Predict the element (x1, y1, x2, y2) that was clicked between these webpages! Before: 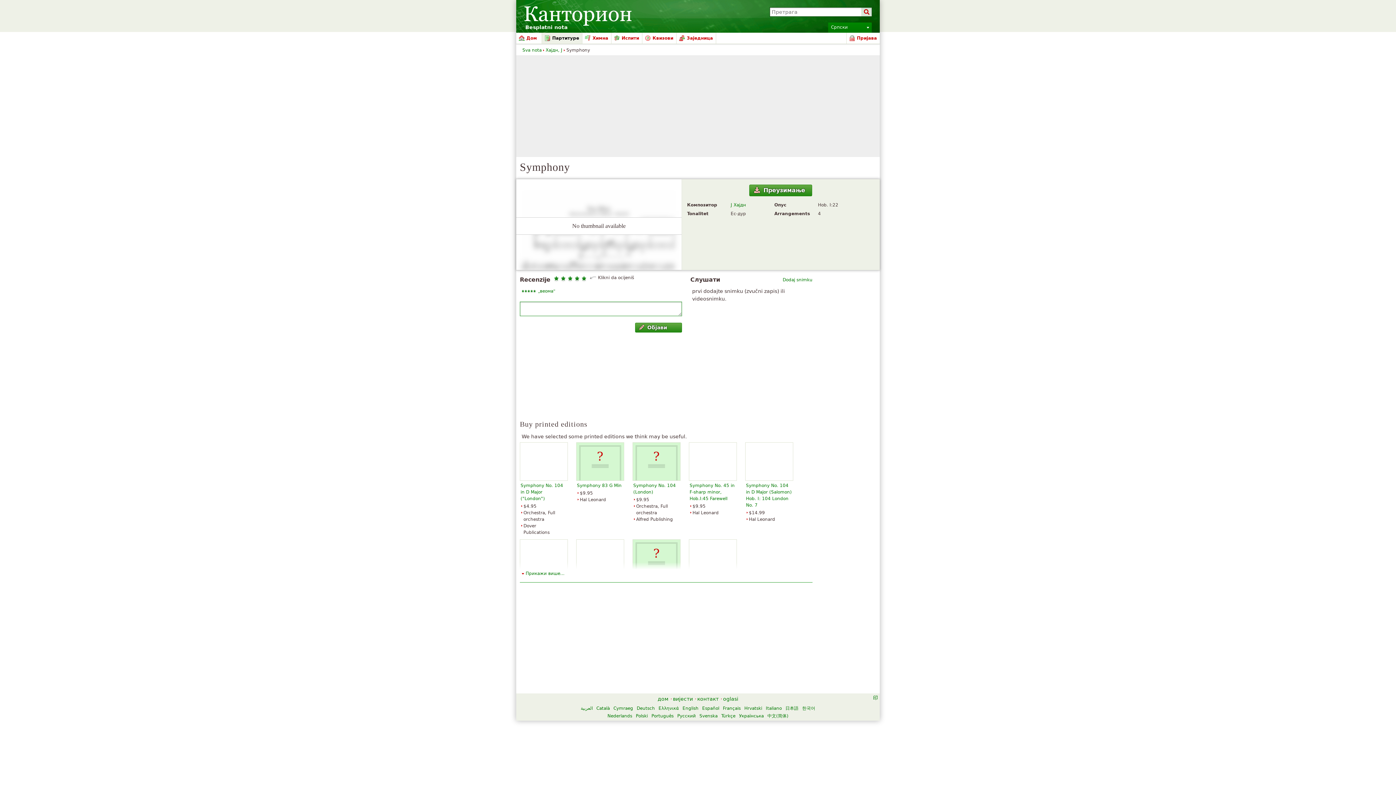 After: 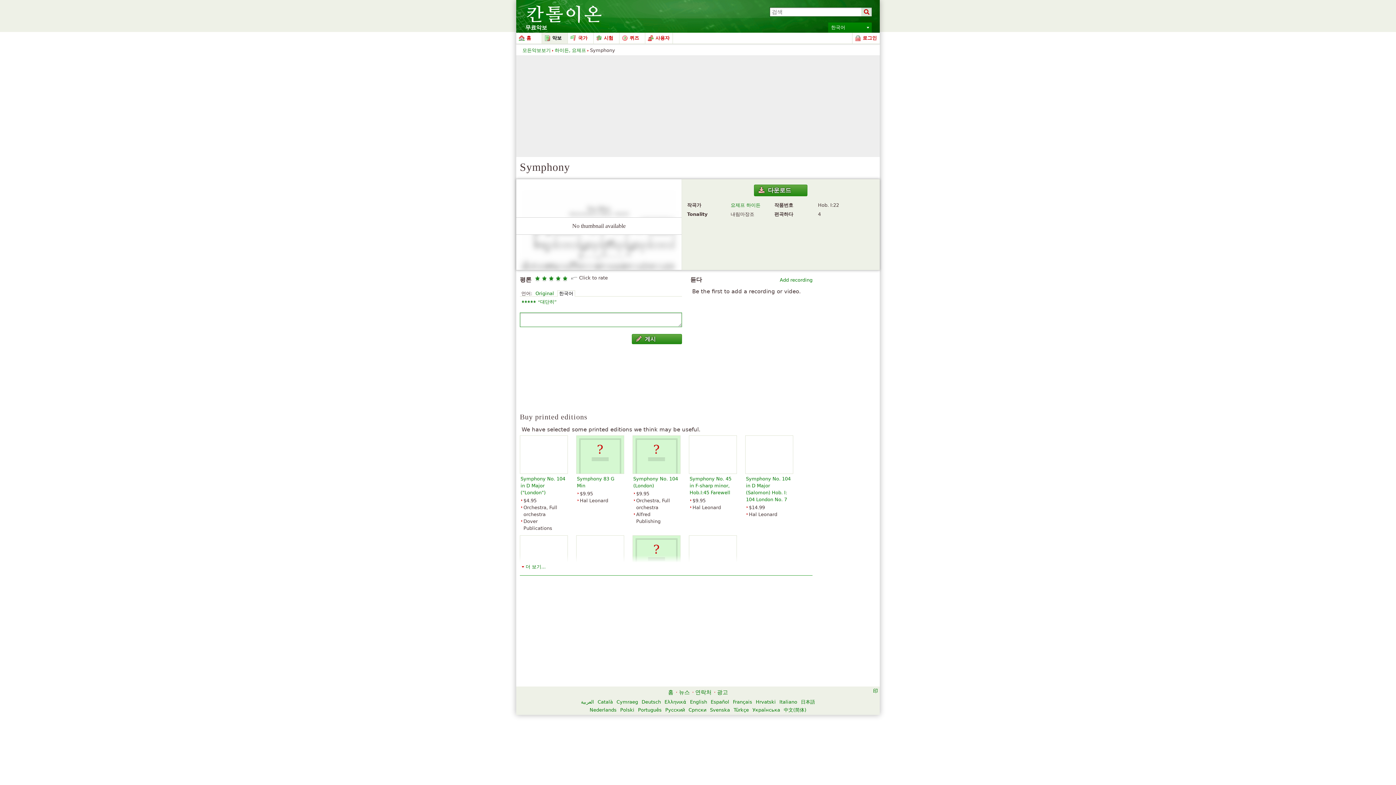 Action: label: 한국어 bbox: (802, 706, 815, 711)